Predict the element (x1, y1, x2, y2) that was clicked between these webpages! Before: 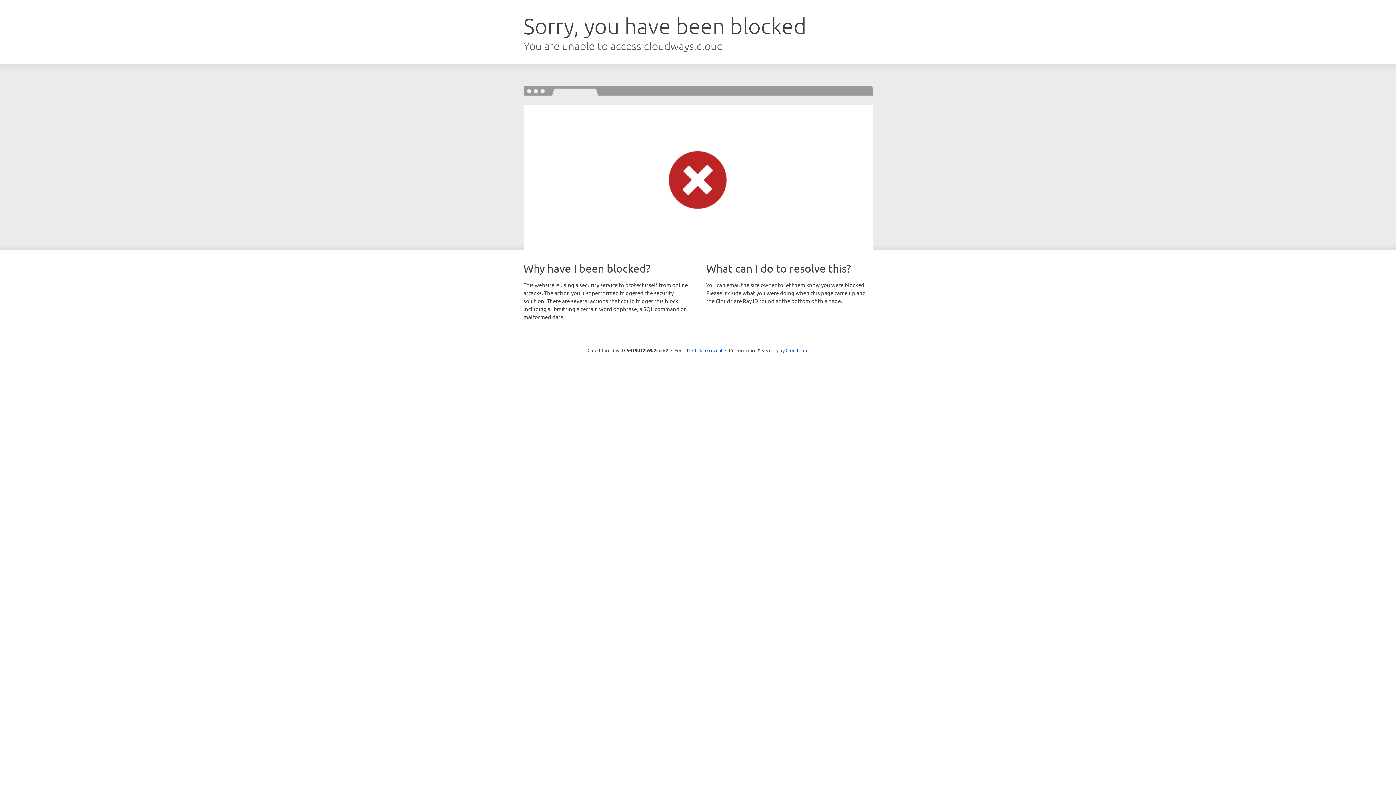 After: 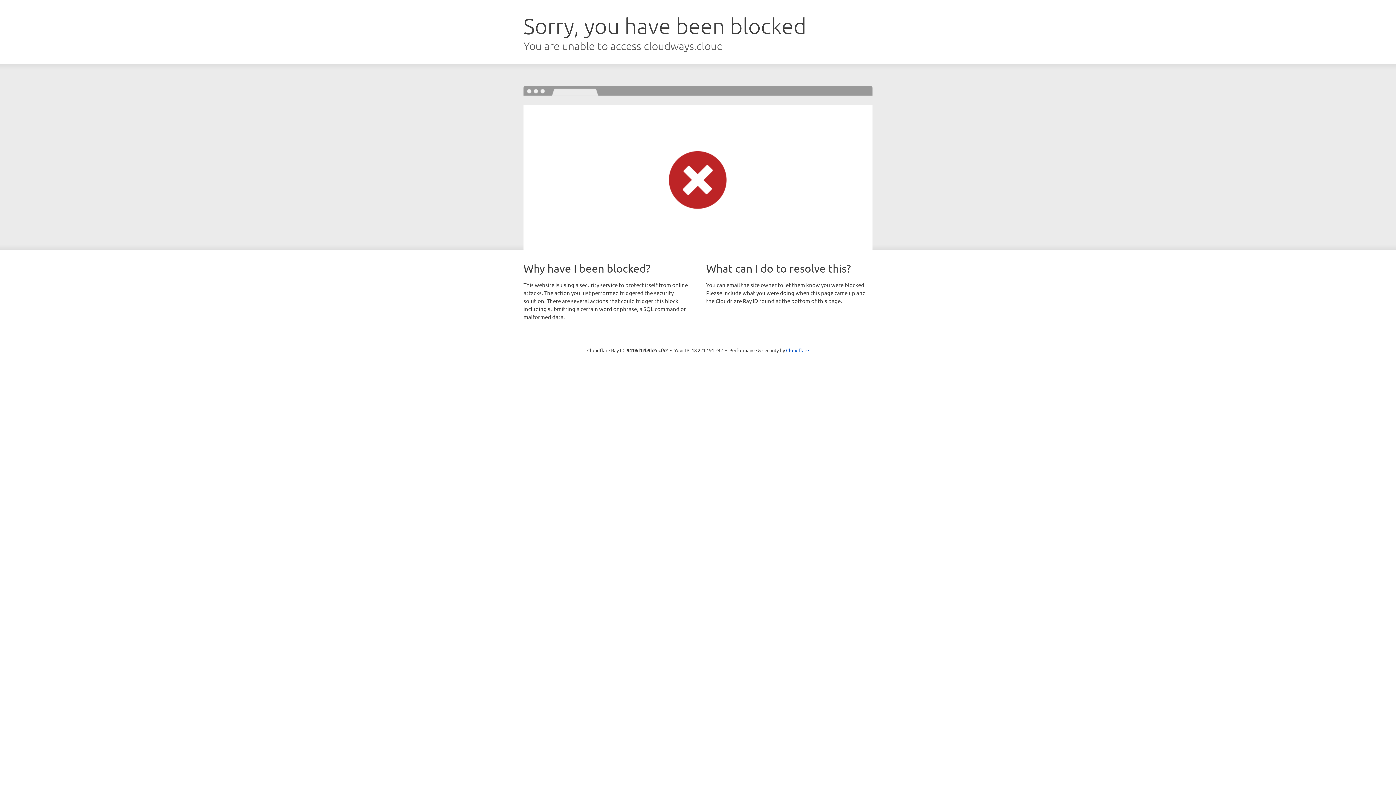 Action: bbox: (692, 346, 722, 353) label: Click to reveal